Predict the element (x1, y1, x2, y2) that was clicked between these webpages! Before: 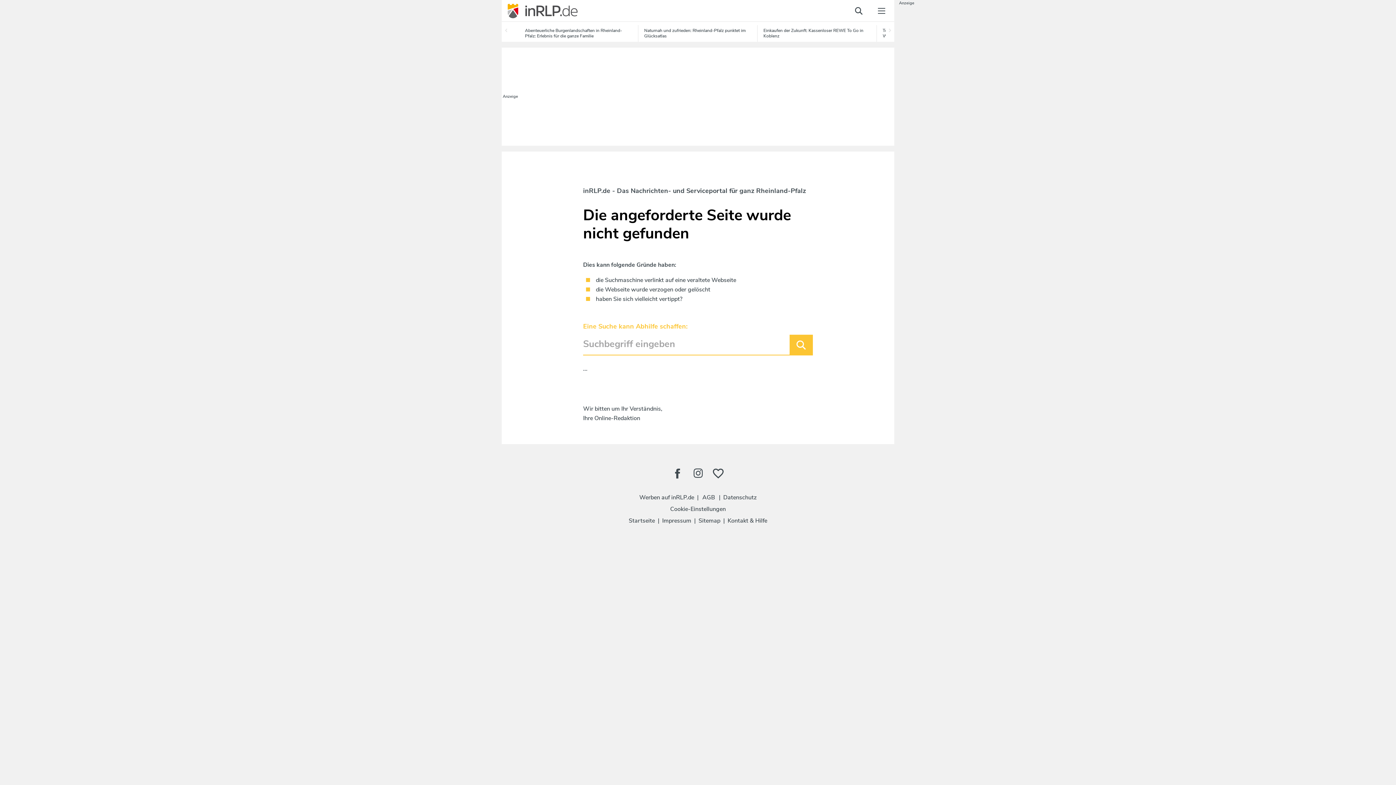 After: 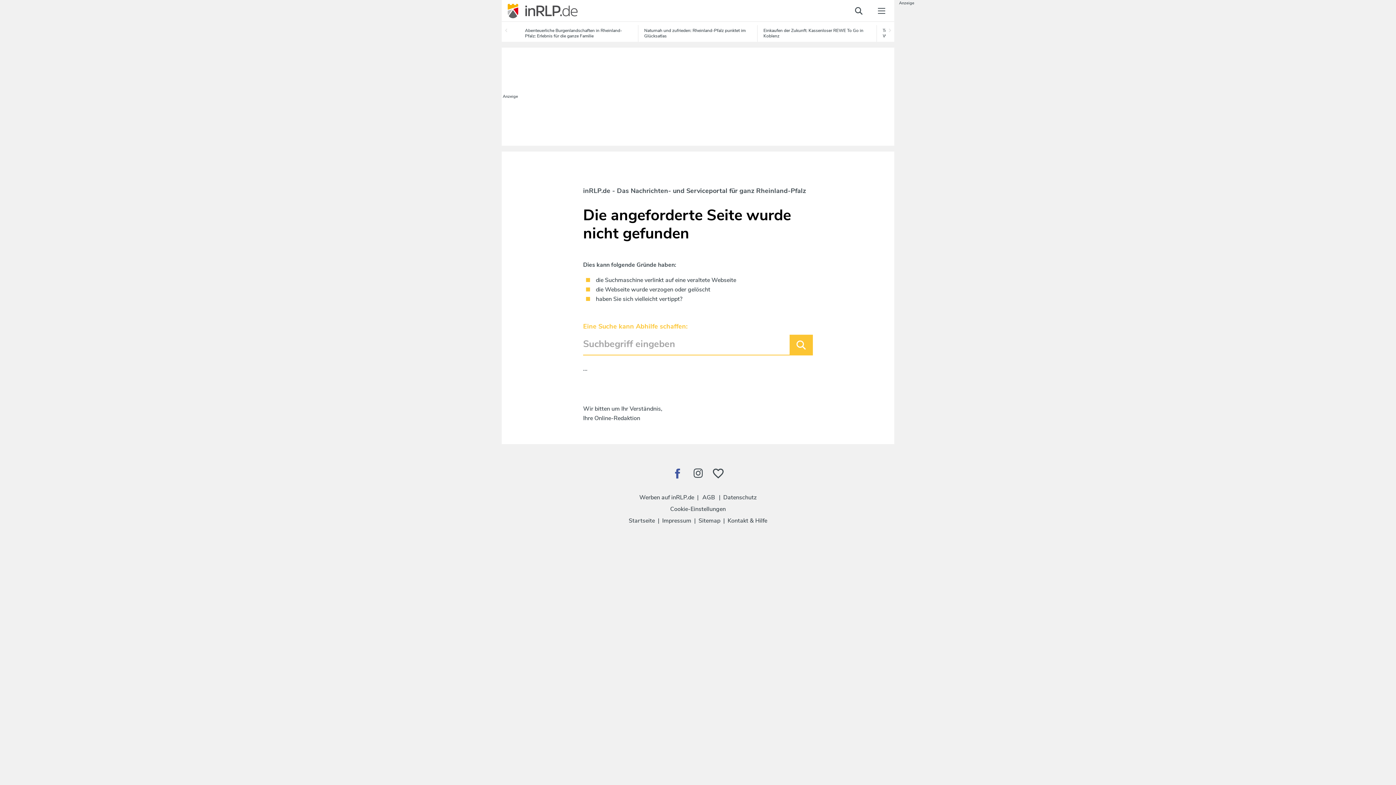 Action: bbox: (669, 464, 686, 482)